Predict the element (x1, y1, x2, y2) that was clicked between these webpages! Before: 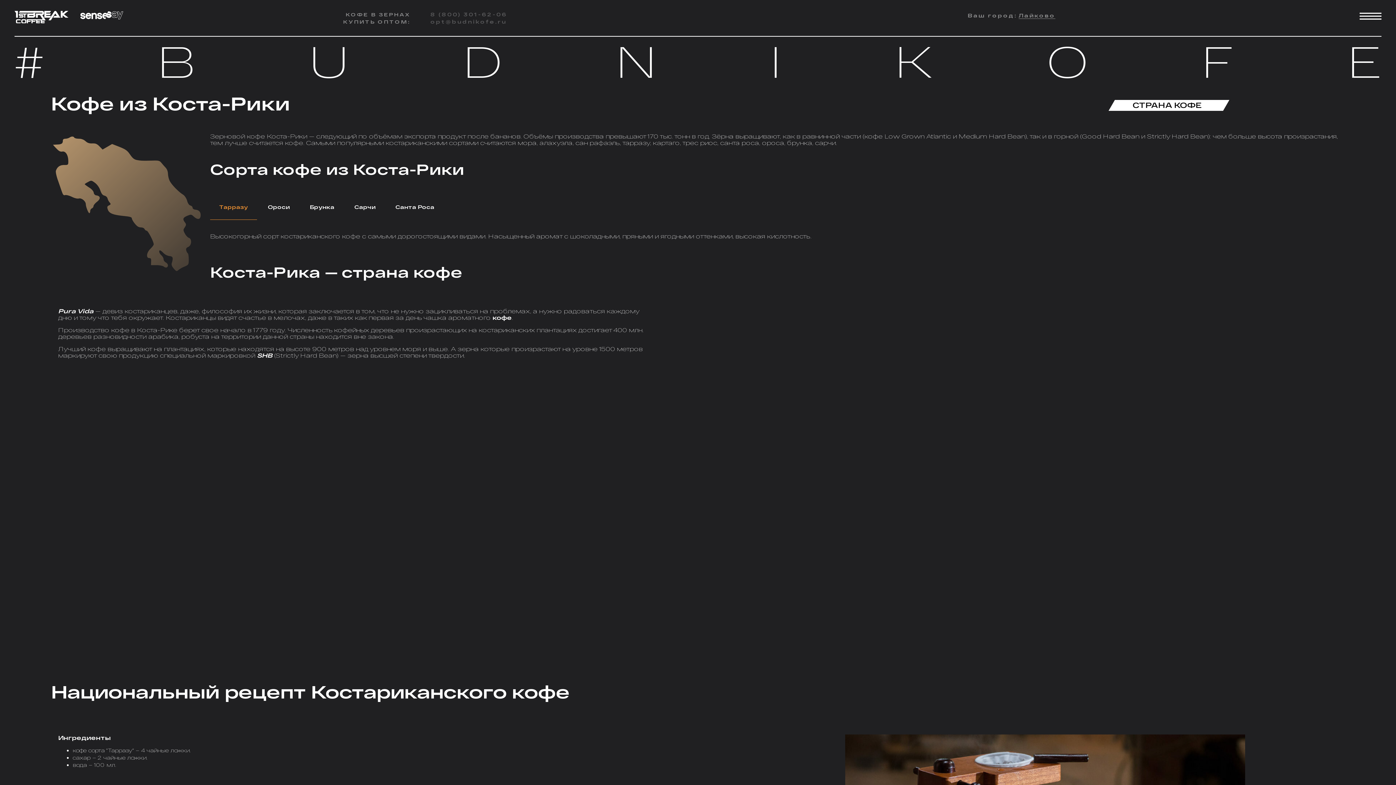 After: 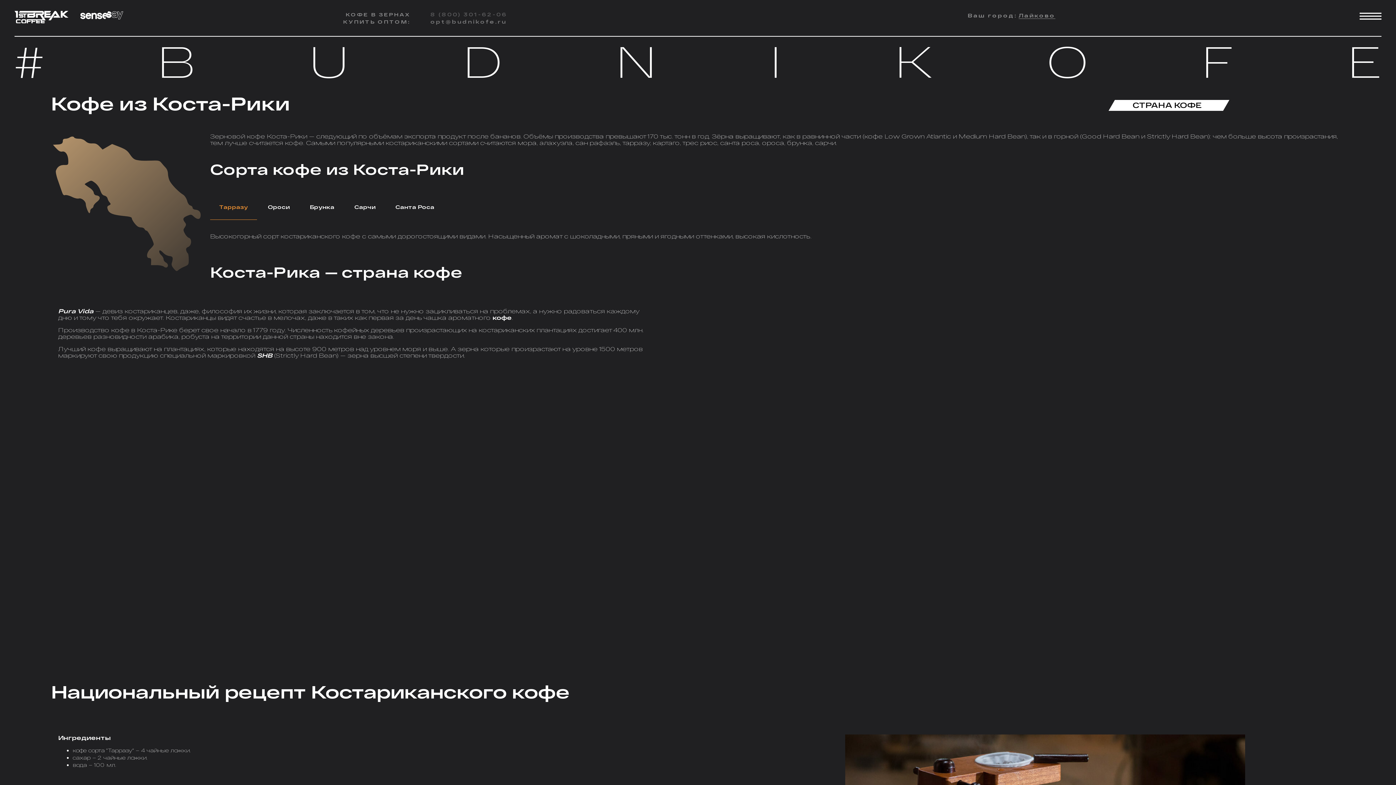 Action: label: opt@budnikofe.ru bbox: (430, 18, 506, 24)